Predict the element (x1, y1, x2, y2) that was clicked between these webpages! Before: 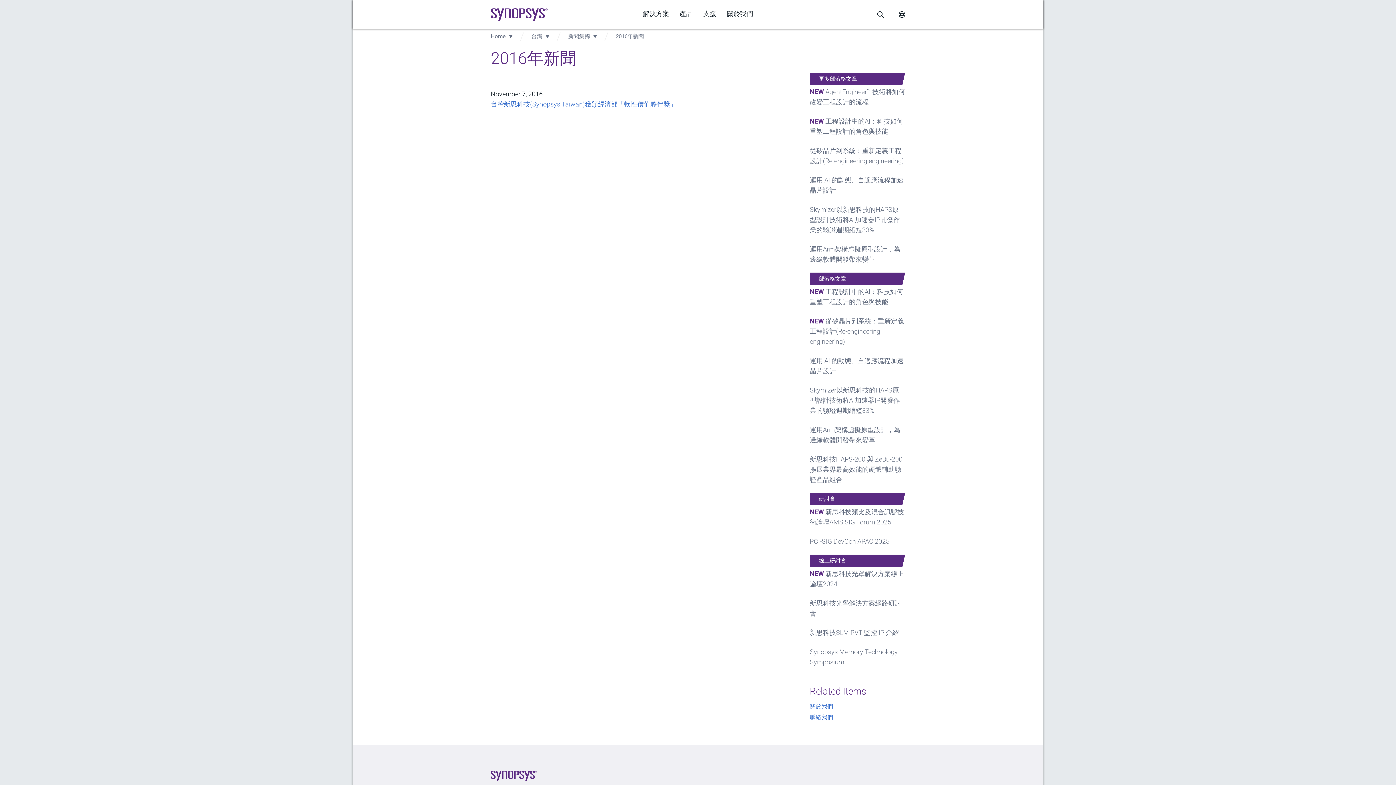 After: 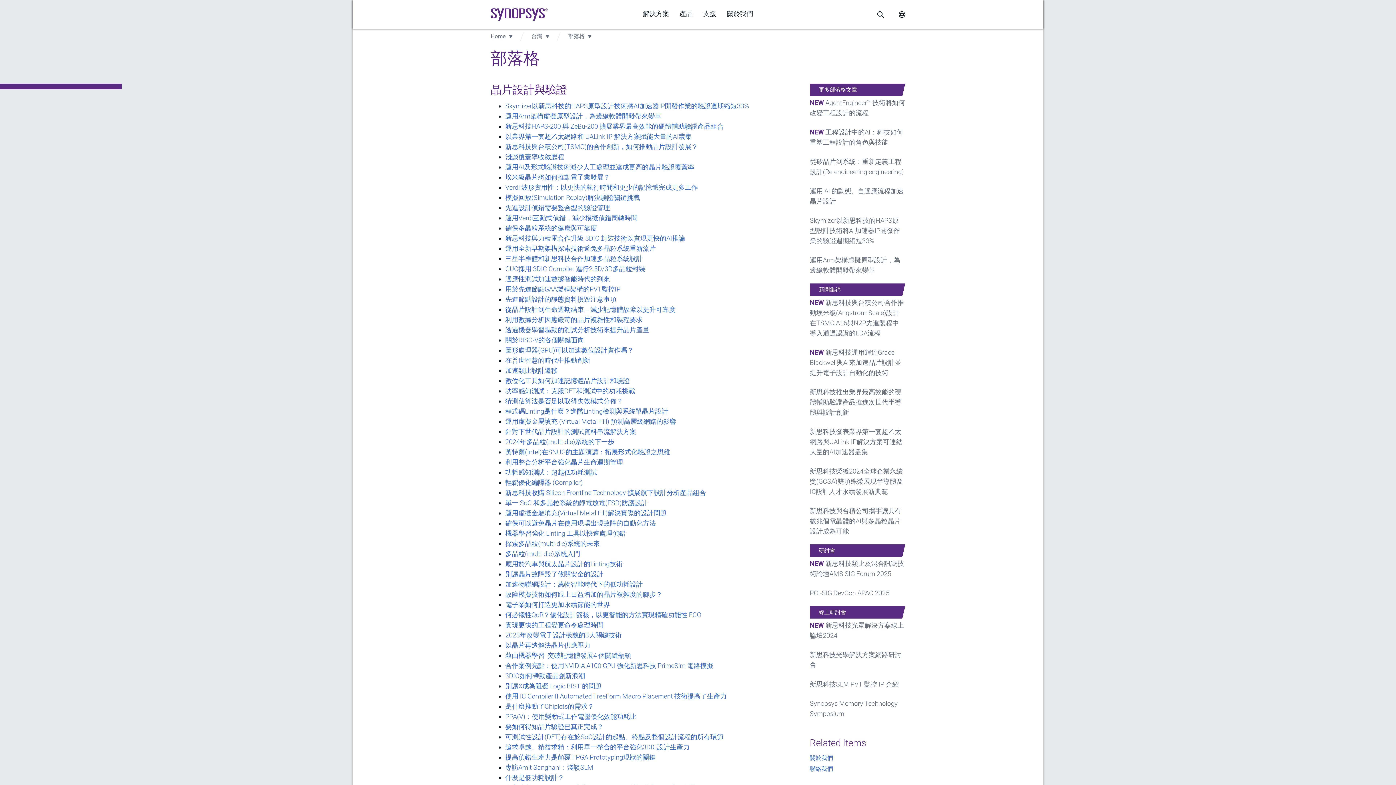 Action: label: 部落格文章 bbox: (810, 272, 902, 285)